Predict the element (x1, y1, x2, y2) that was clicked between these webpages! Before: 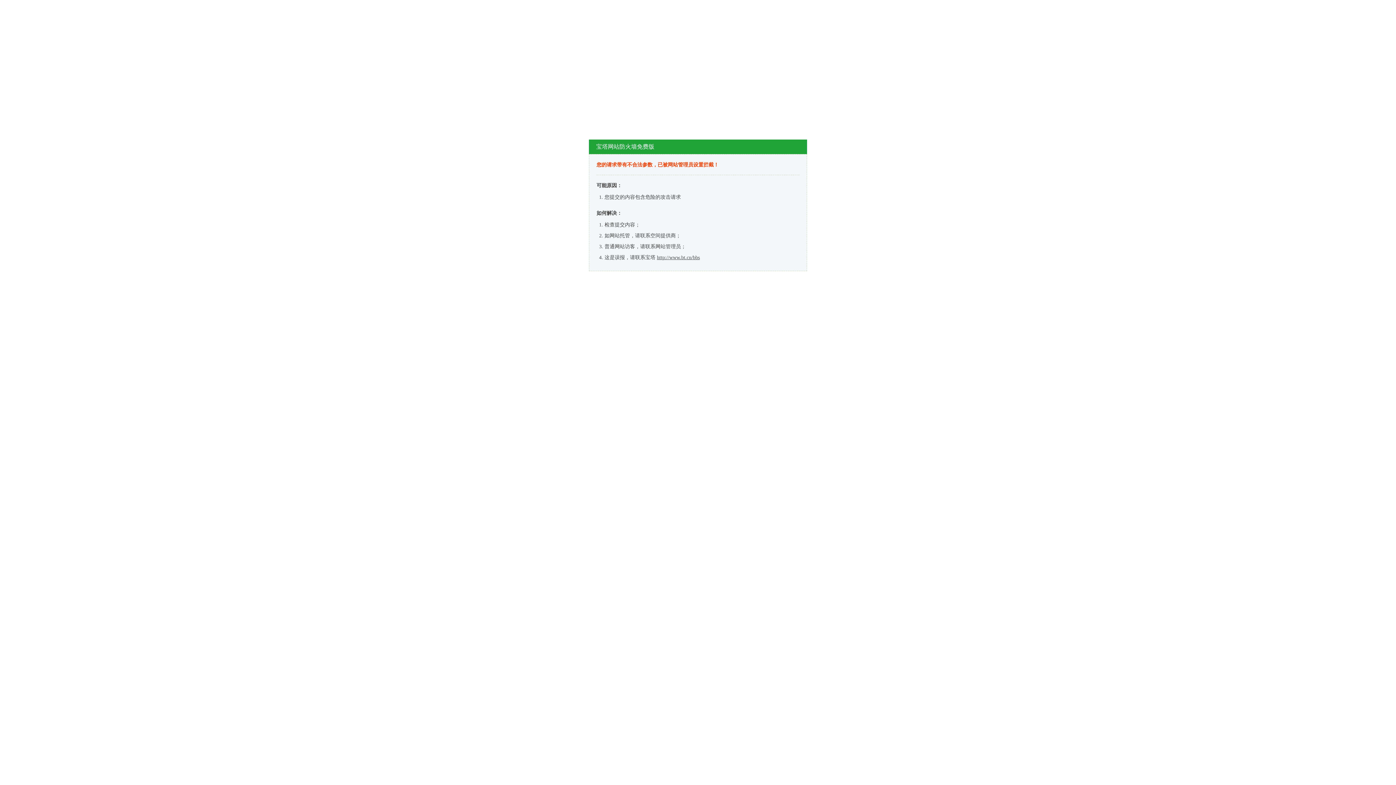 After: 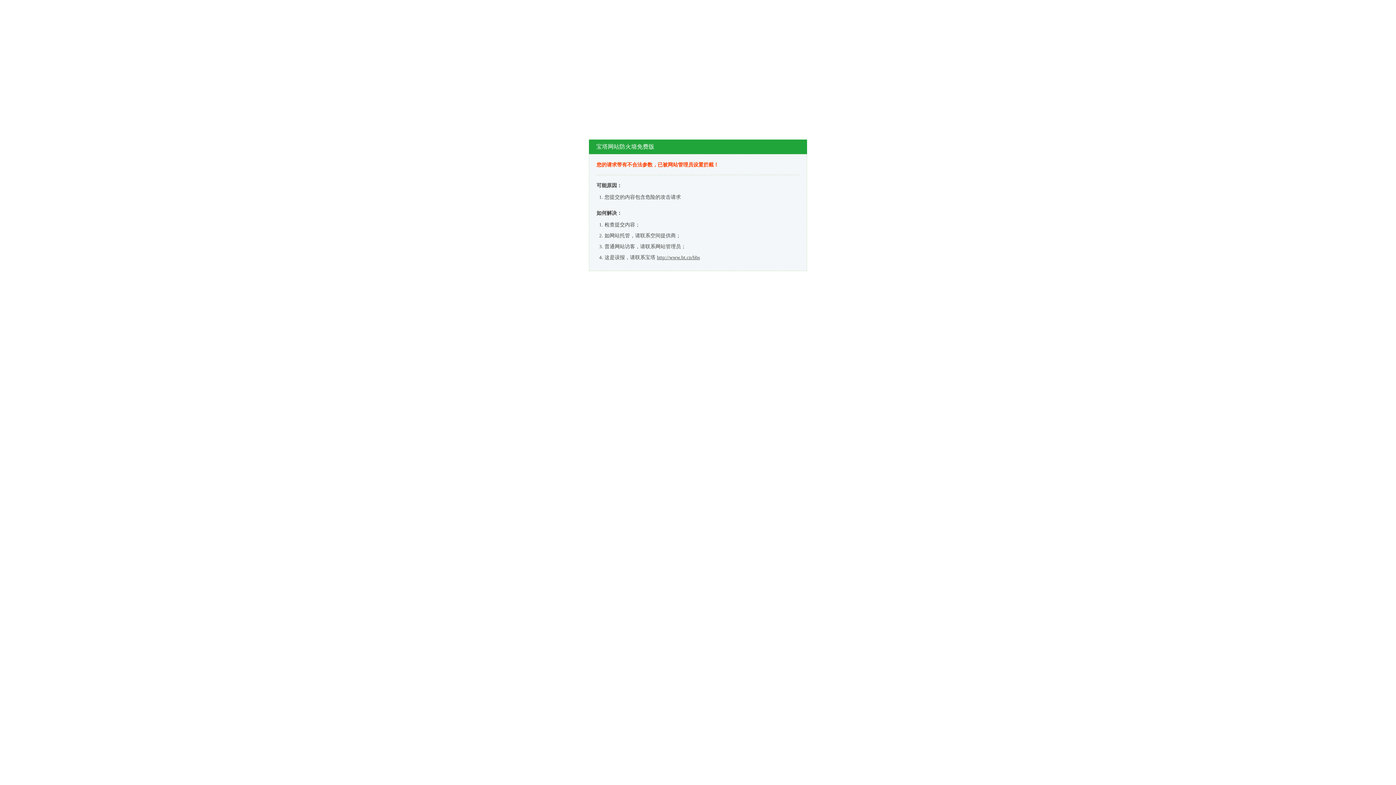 Action: label: http://www.bt.cn/bbs bbox: (657, 254, 700, 260)